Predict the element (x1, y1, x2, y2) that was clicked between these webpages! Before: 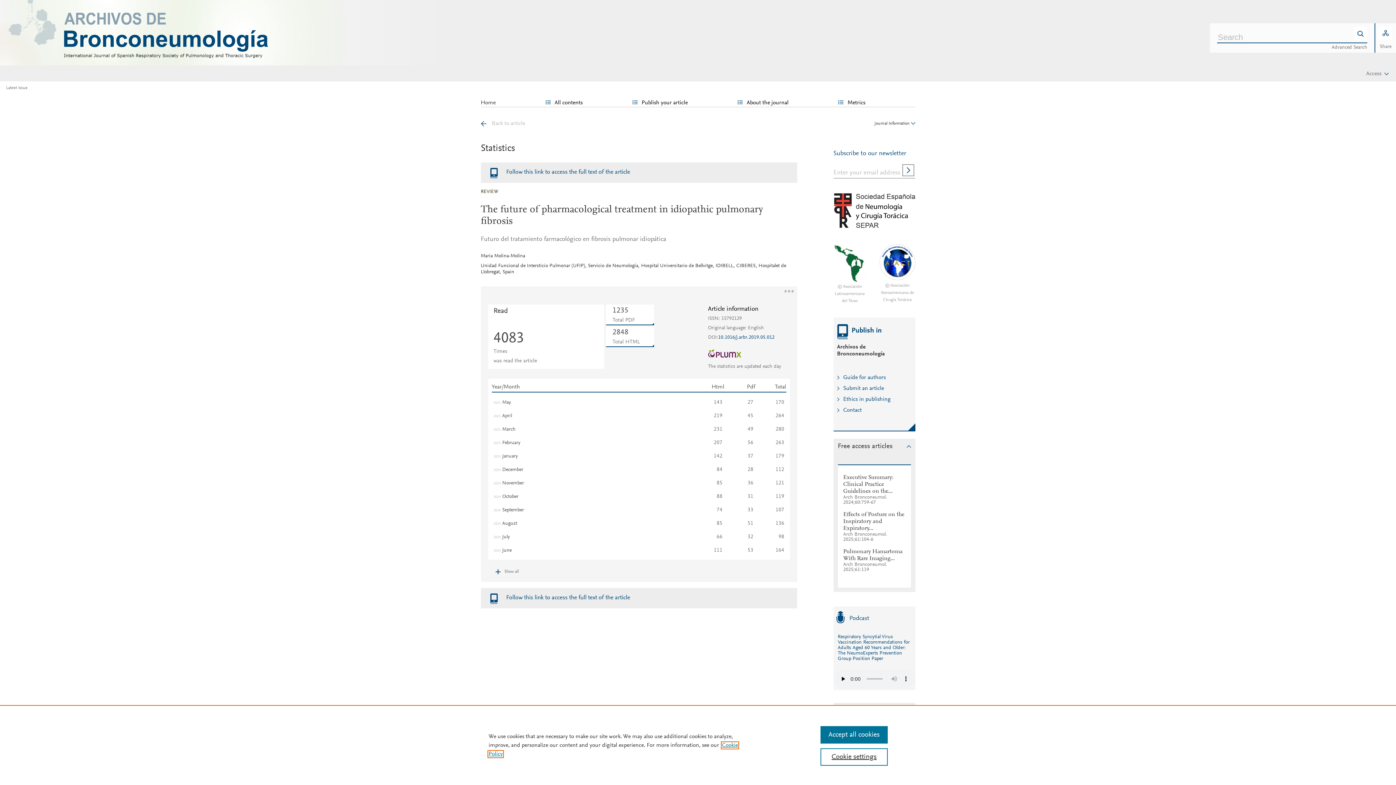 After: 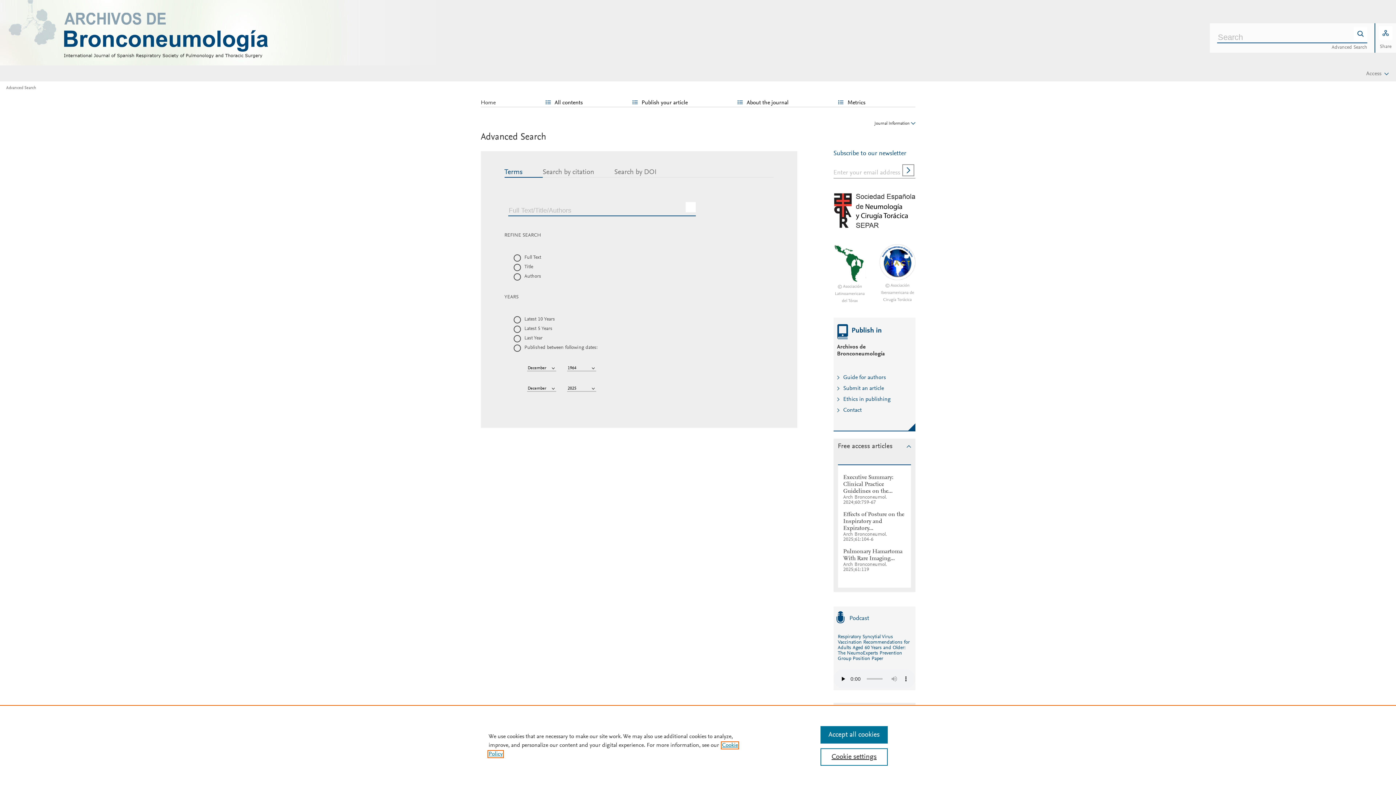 Action: bbox: (1332, 45, 1367, 50) label: Advanced Search